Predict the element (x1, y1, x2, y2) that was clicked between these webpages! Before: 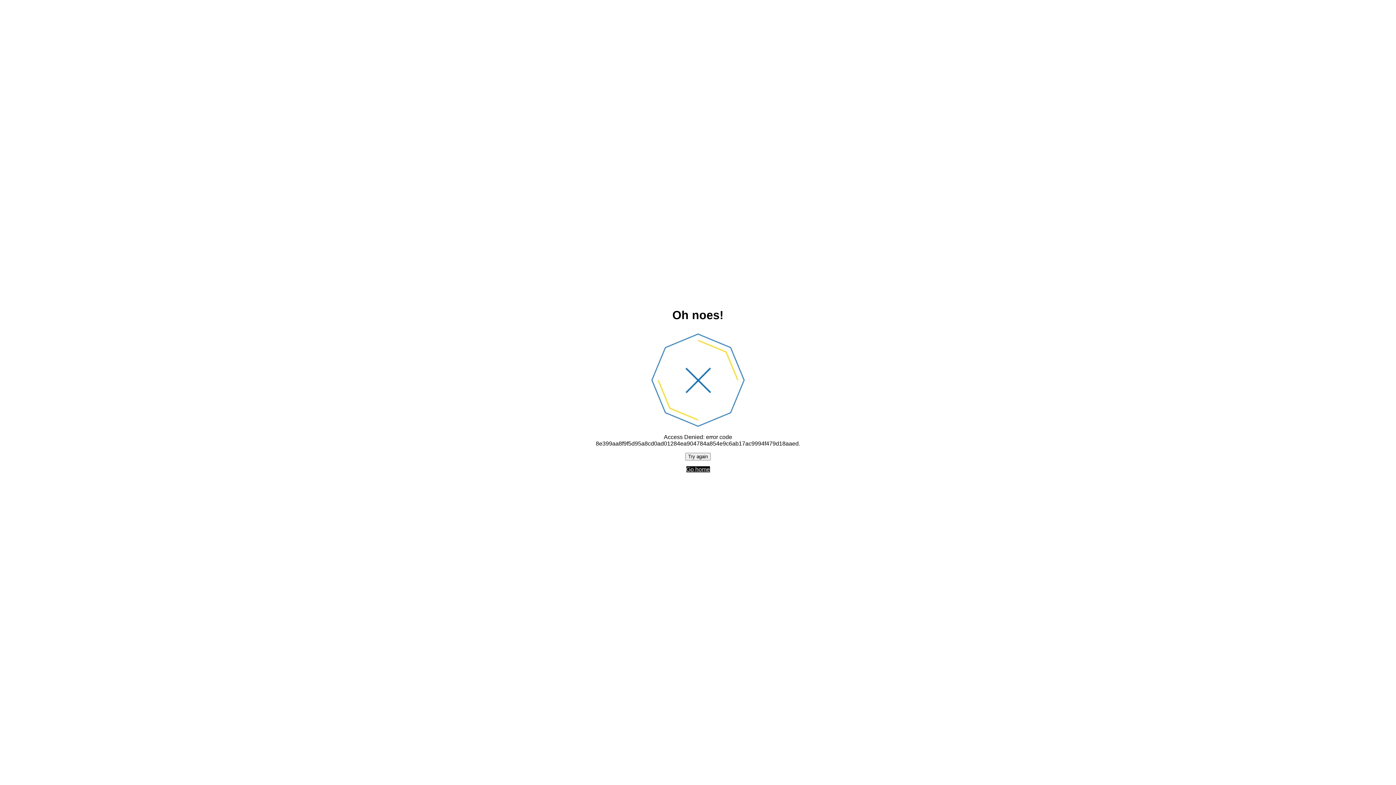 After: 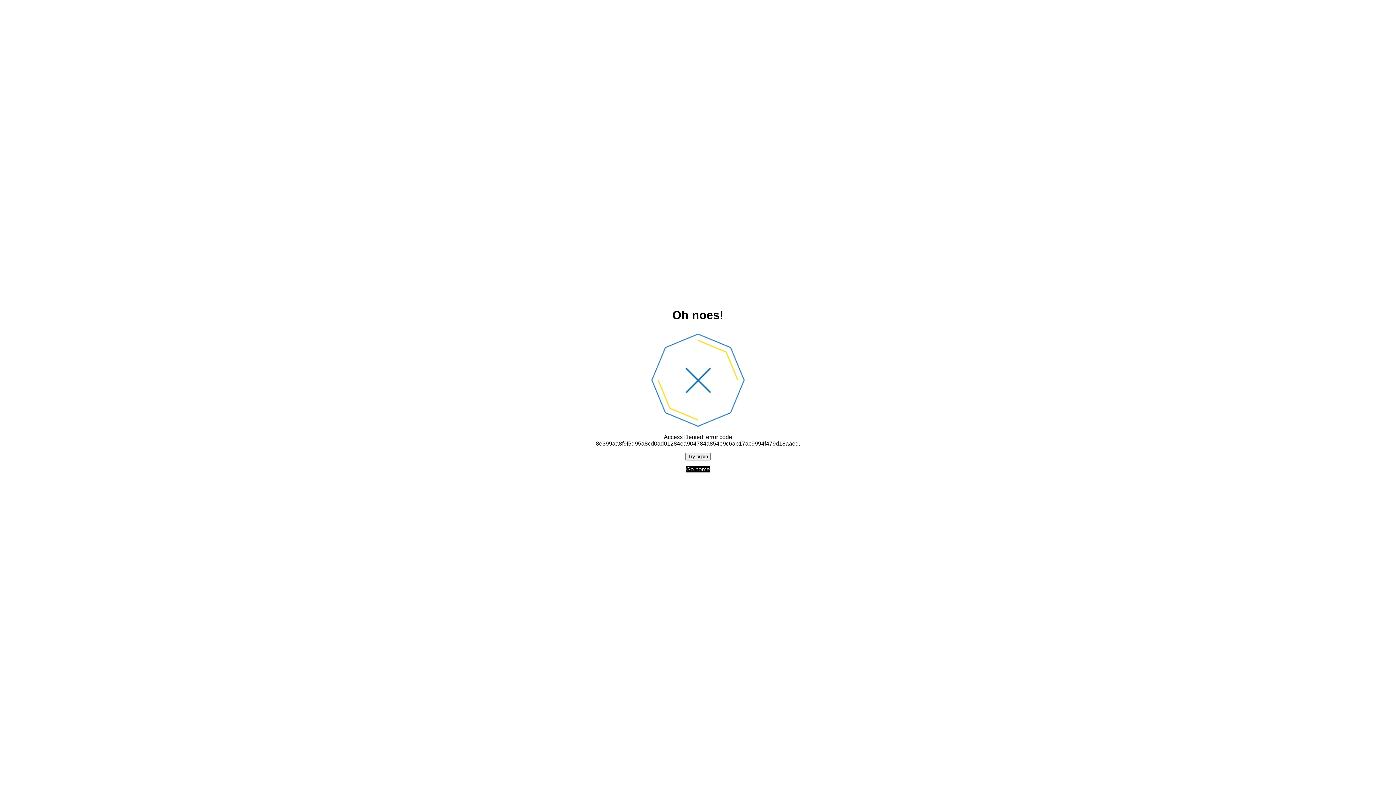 Action: label: Try again bbox: (685, 452, 710, 460)